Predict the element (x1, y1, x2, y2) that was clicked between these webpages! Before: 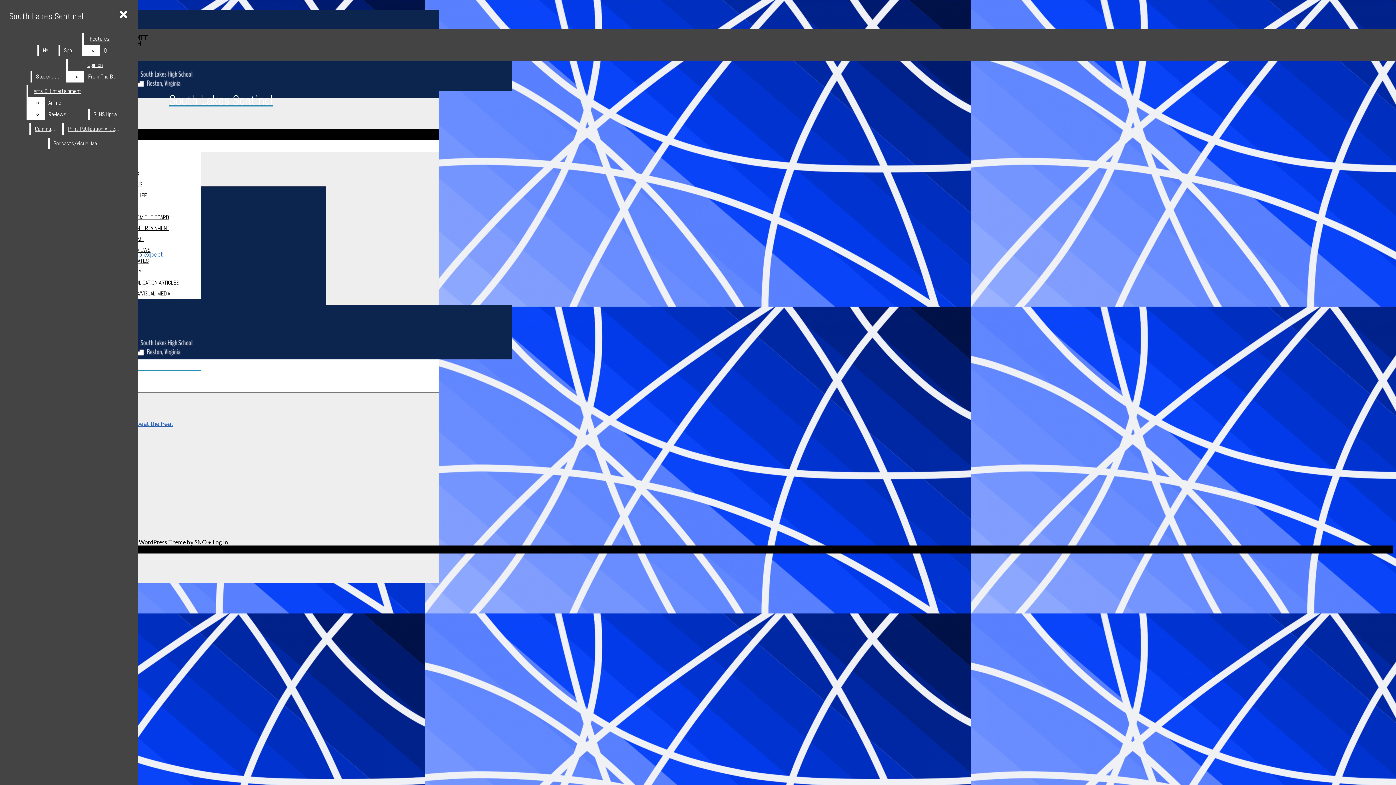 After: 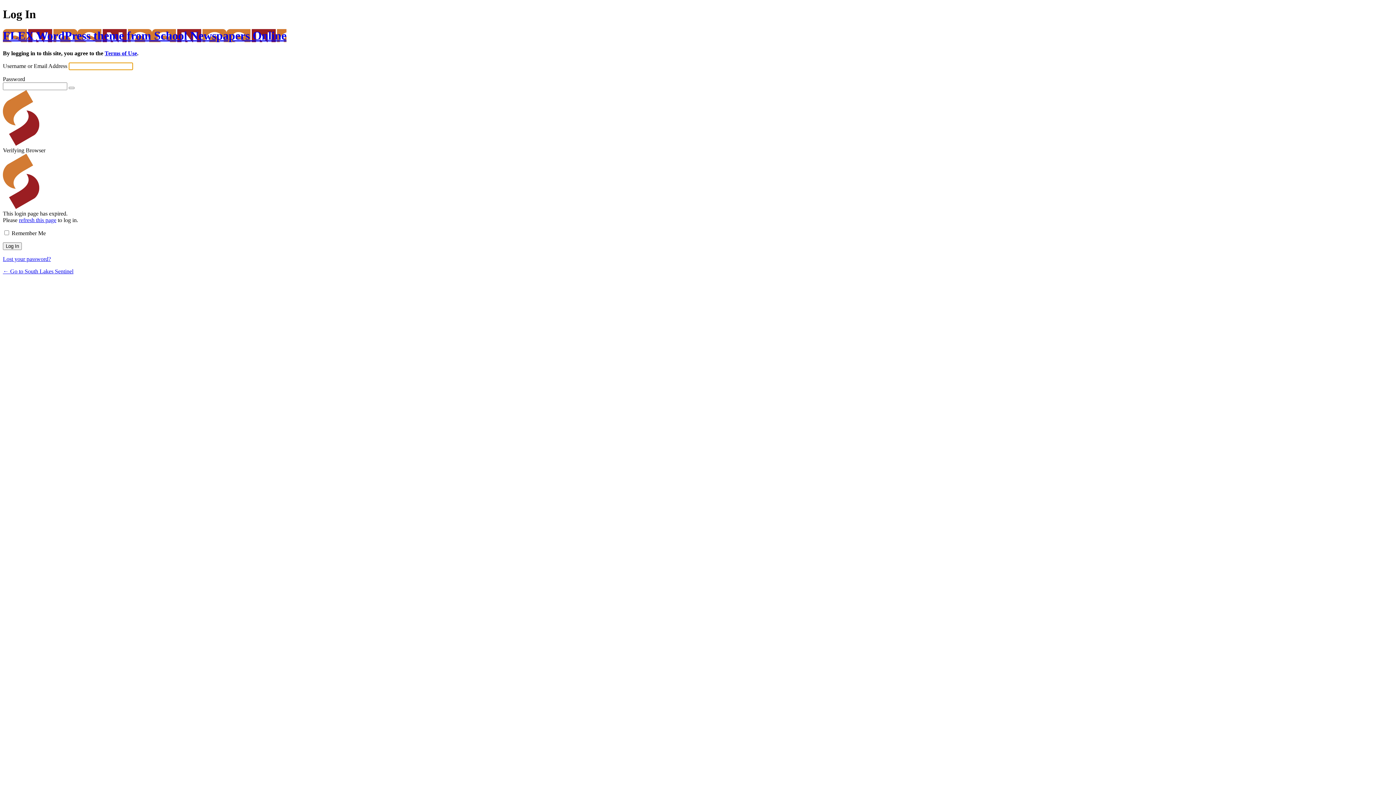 Action: bbox: (212, 538, 227, 545) label: Log in